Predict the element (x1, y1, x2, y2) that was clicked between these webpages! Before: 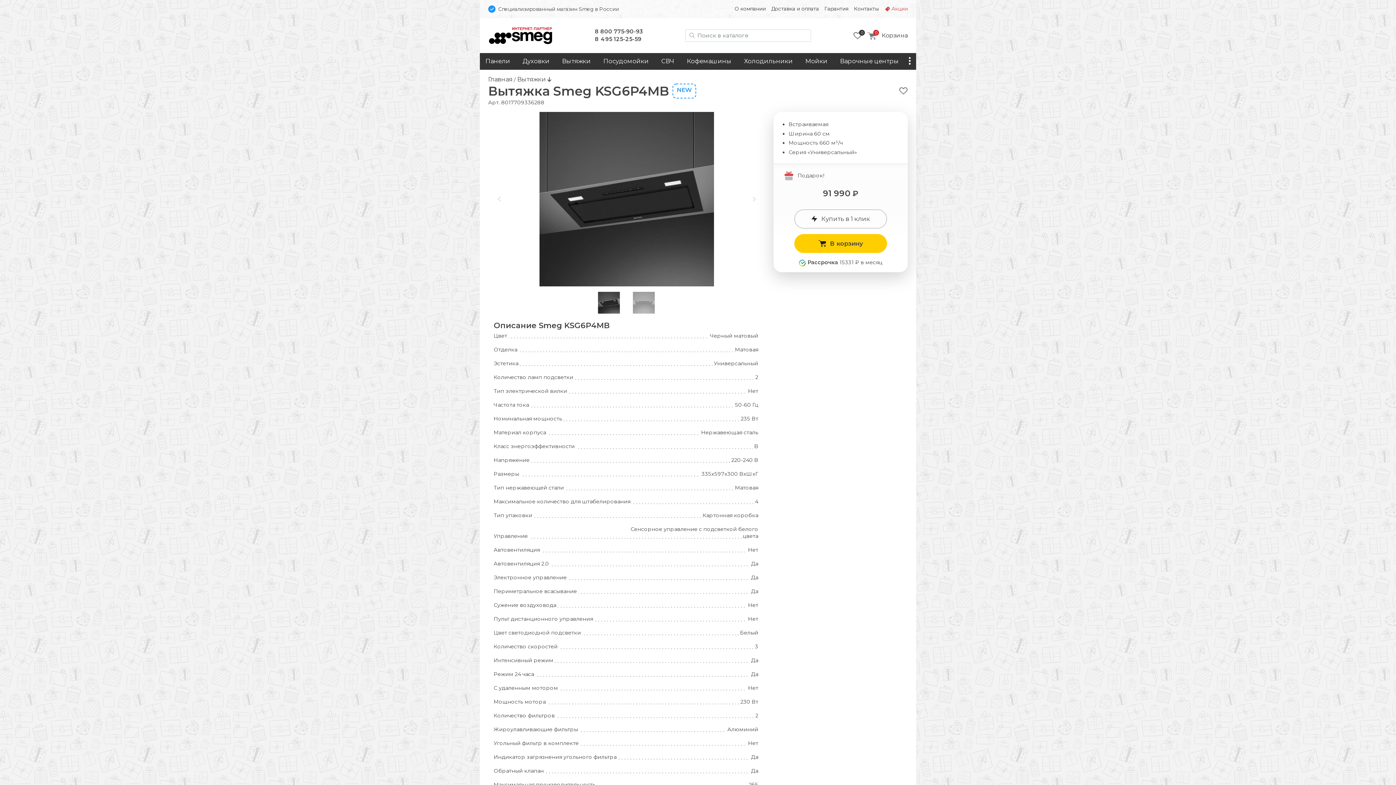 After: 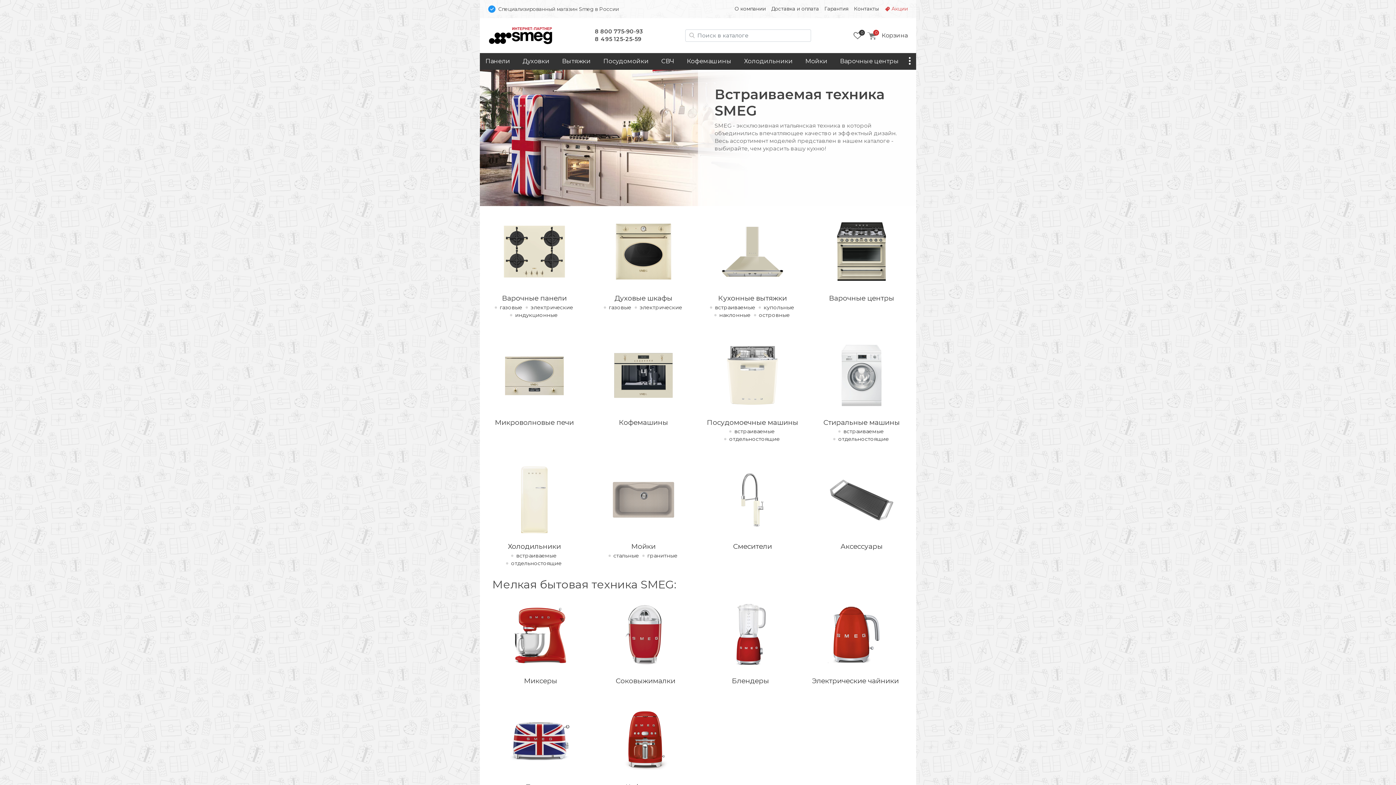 Action: bbox: (488, 31, 553, 38)